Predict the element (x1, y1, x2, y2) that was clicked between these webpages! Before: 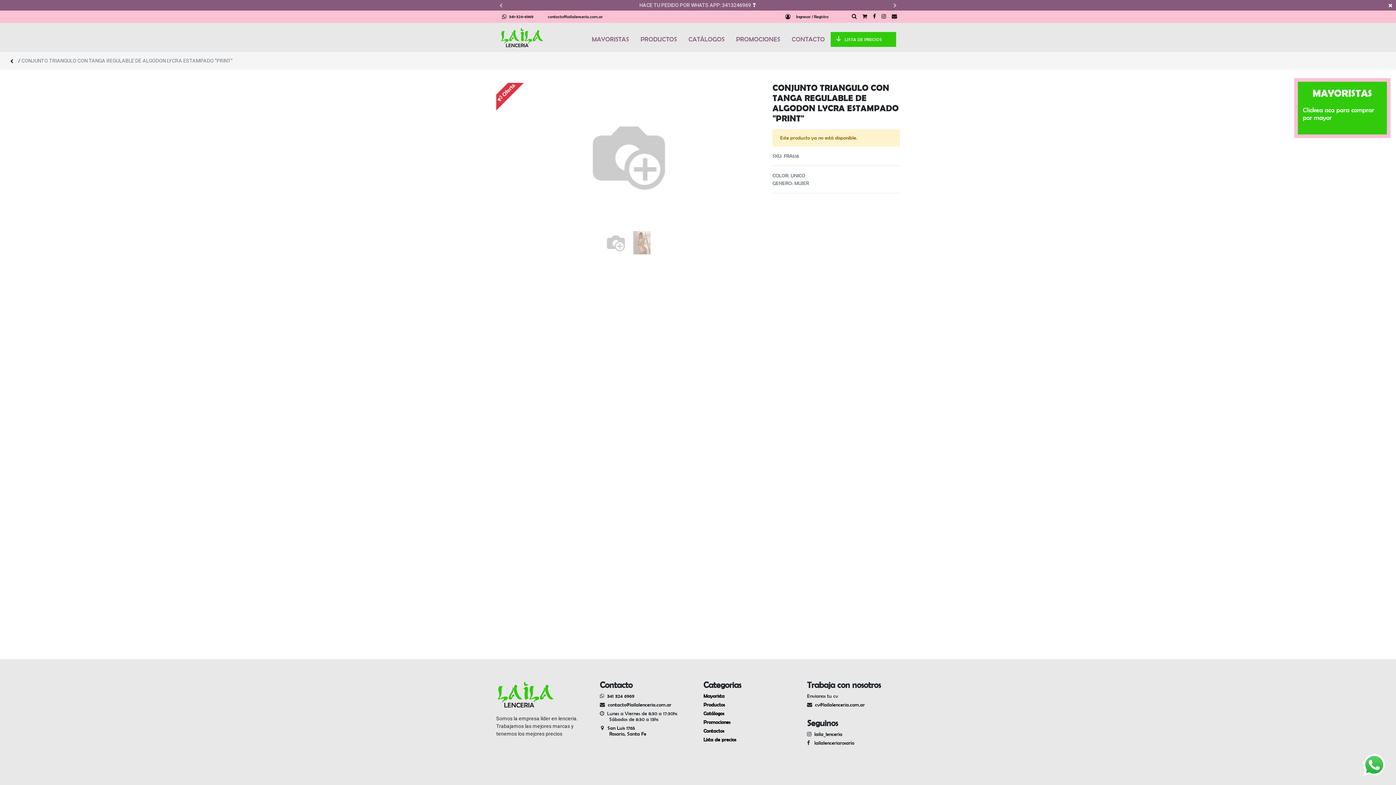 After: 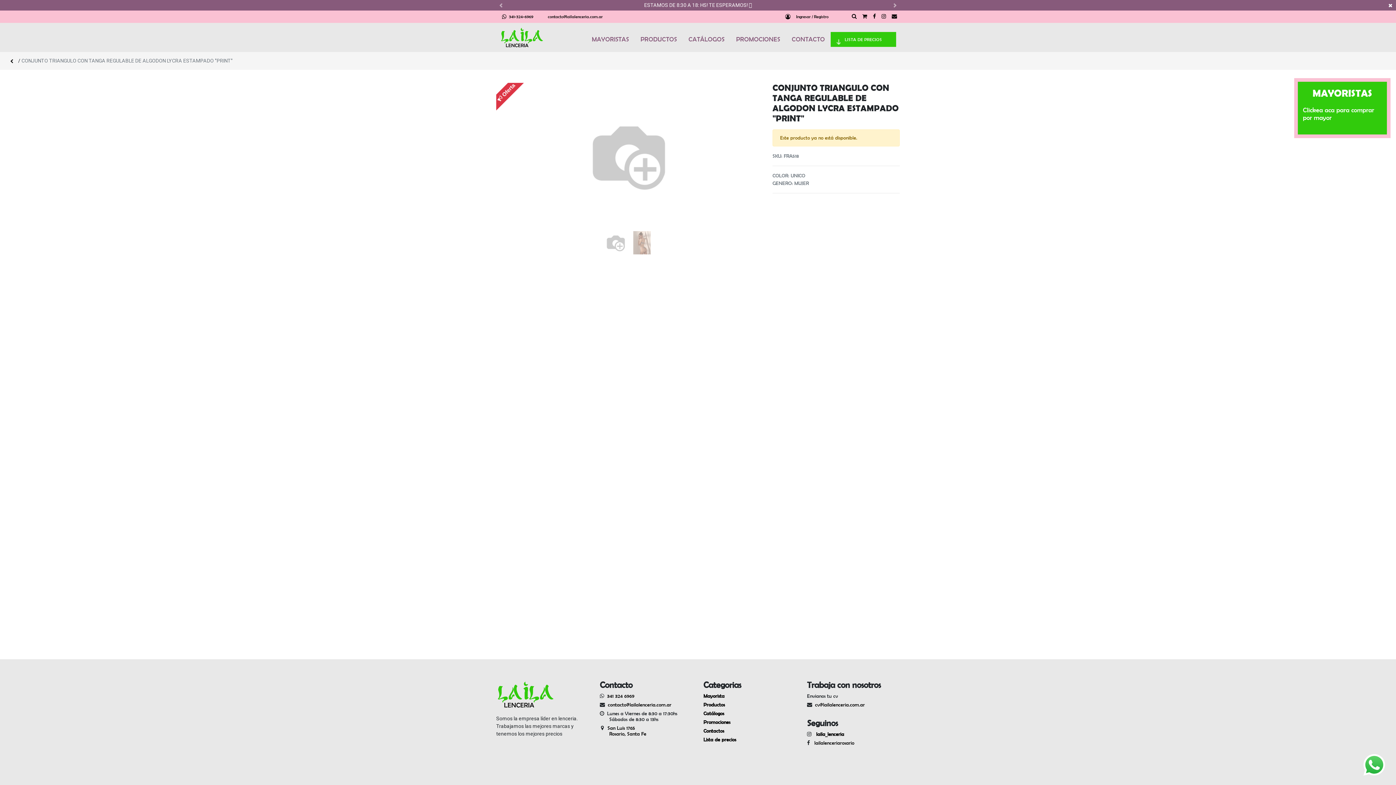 Action: bbox: (814, 731, 842, 737) label: laila_lenceria